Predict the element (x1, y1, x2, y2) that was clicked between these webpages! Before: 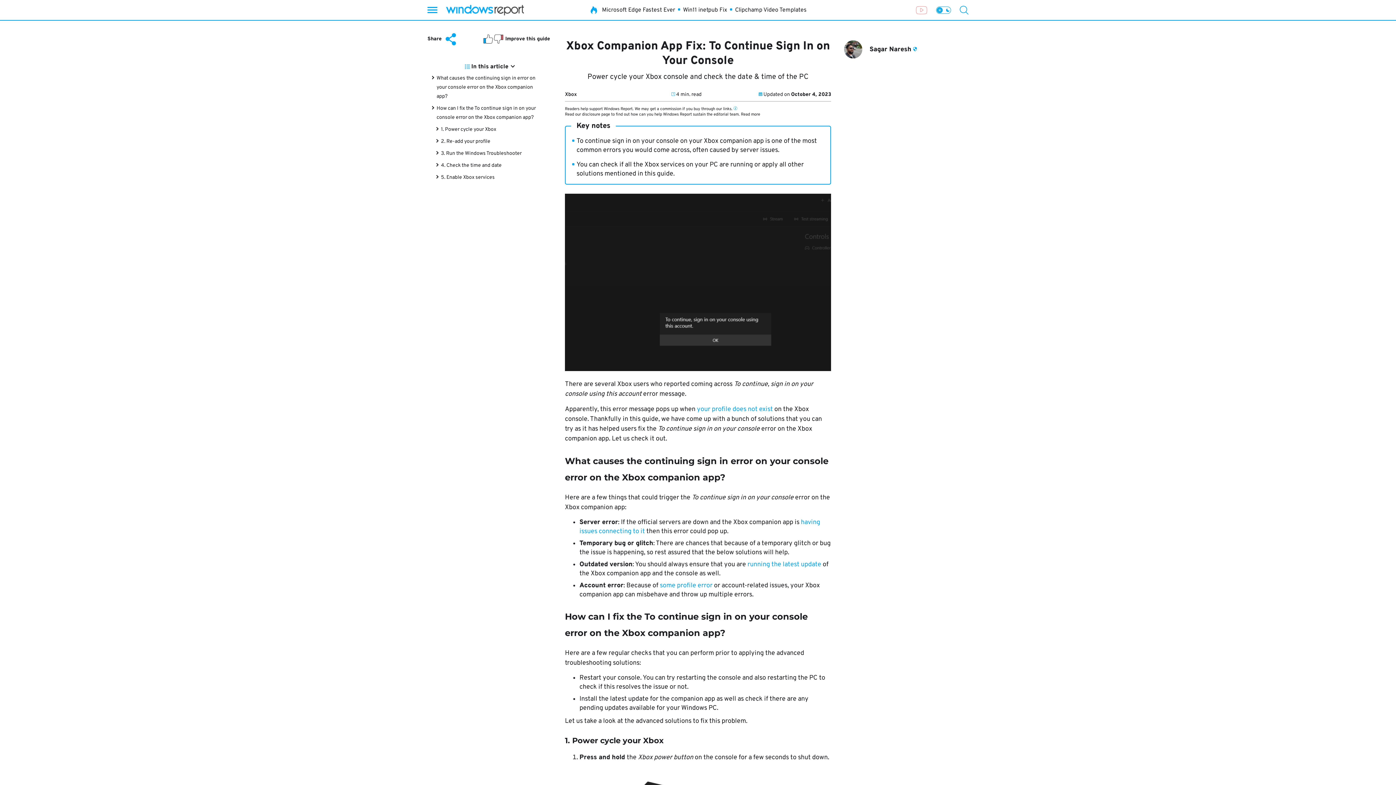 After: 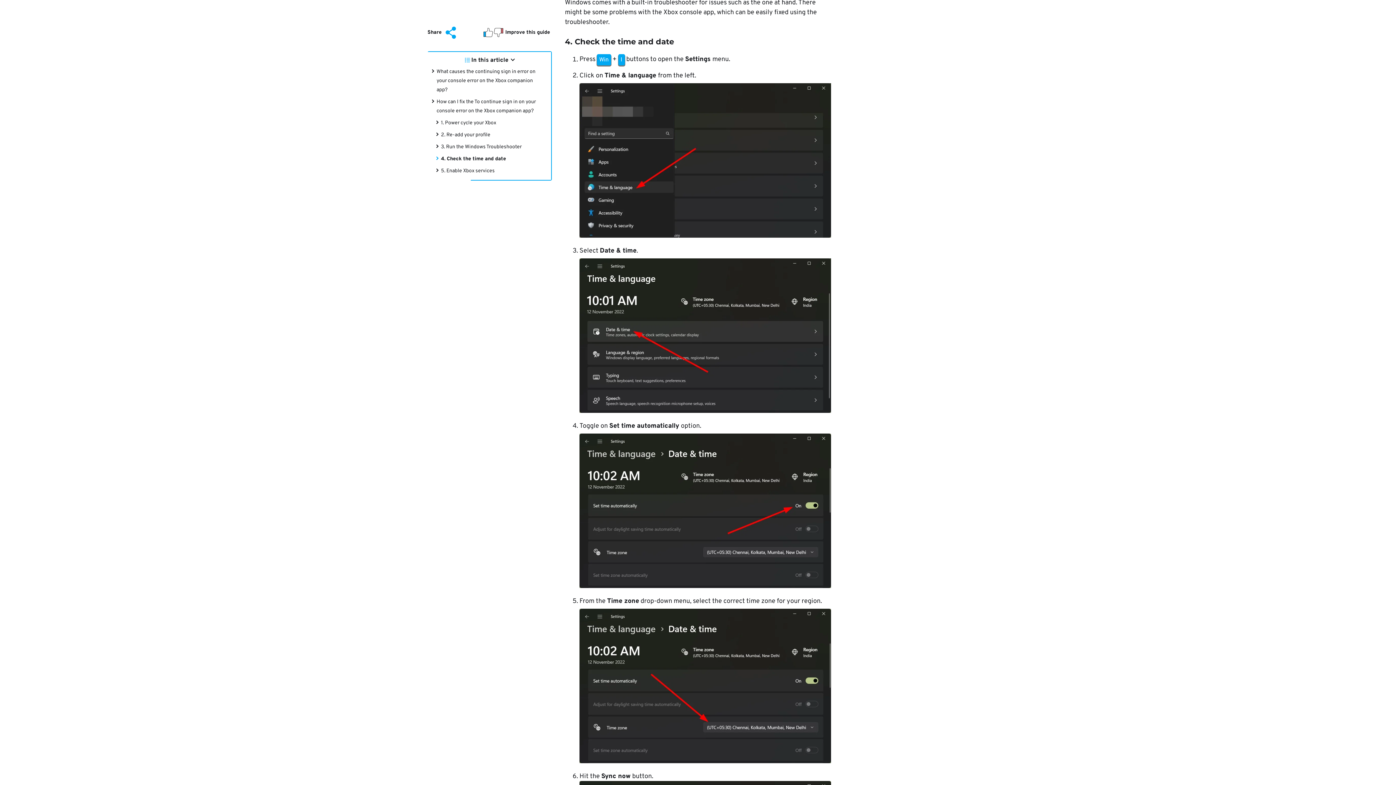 Action: label: 4. Check the time and date bbox: (441, 162, 501, 168)